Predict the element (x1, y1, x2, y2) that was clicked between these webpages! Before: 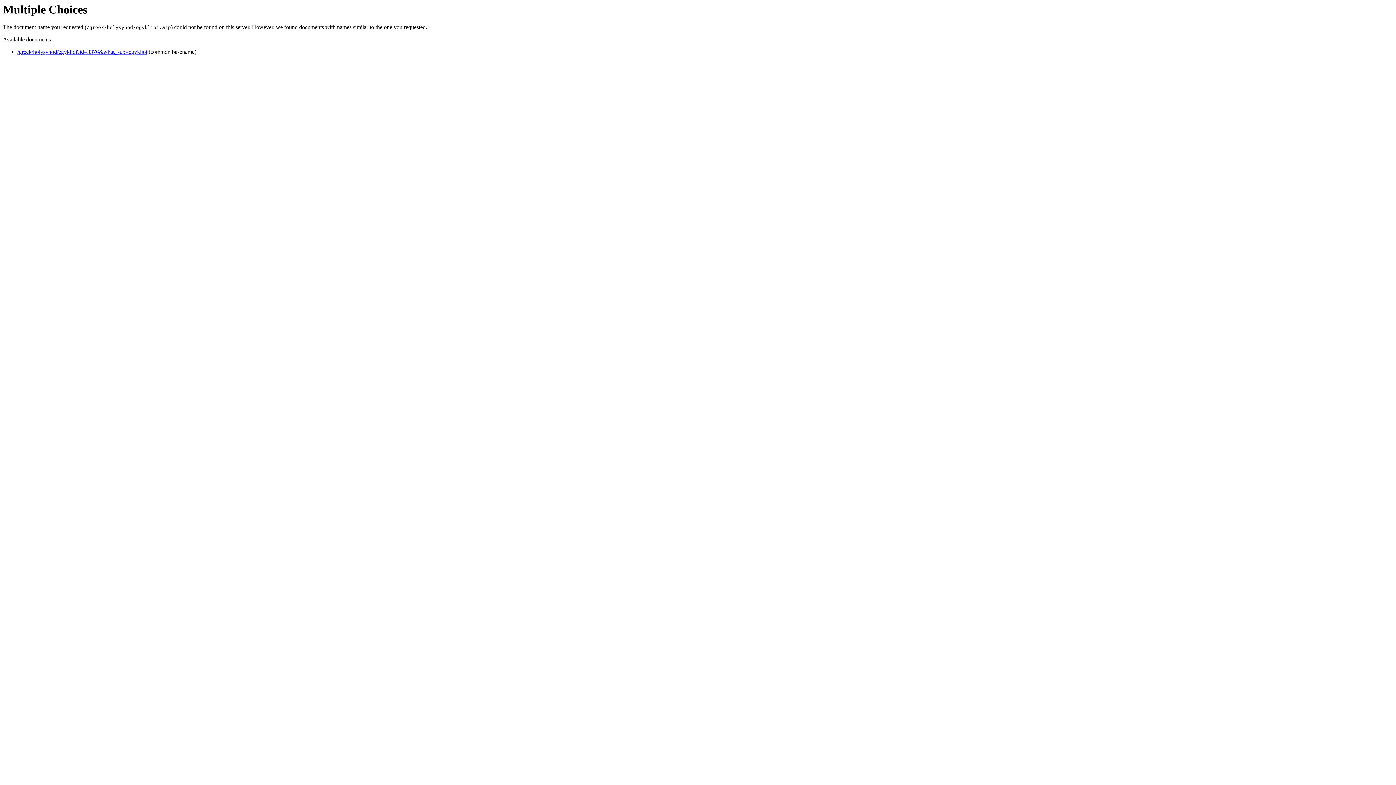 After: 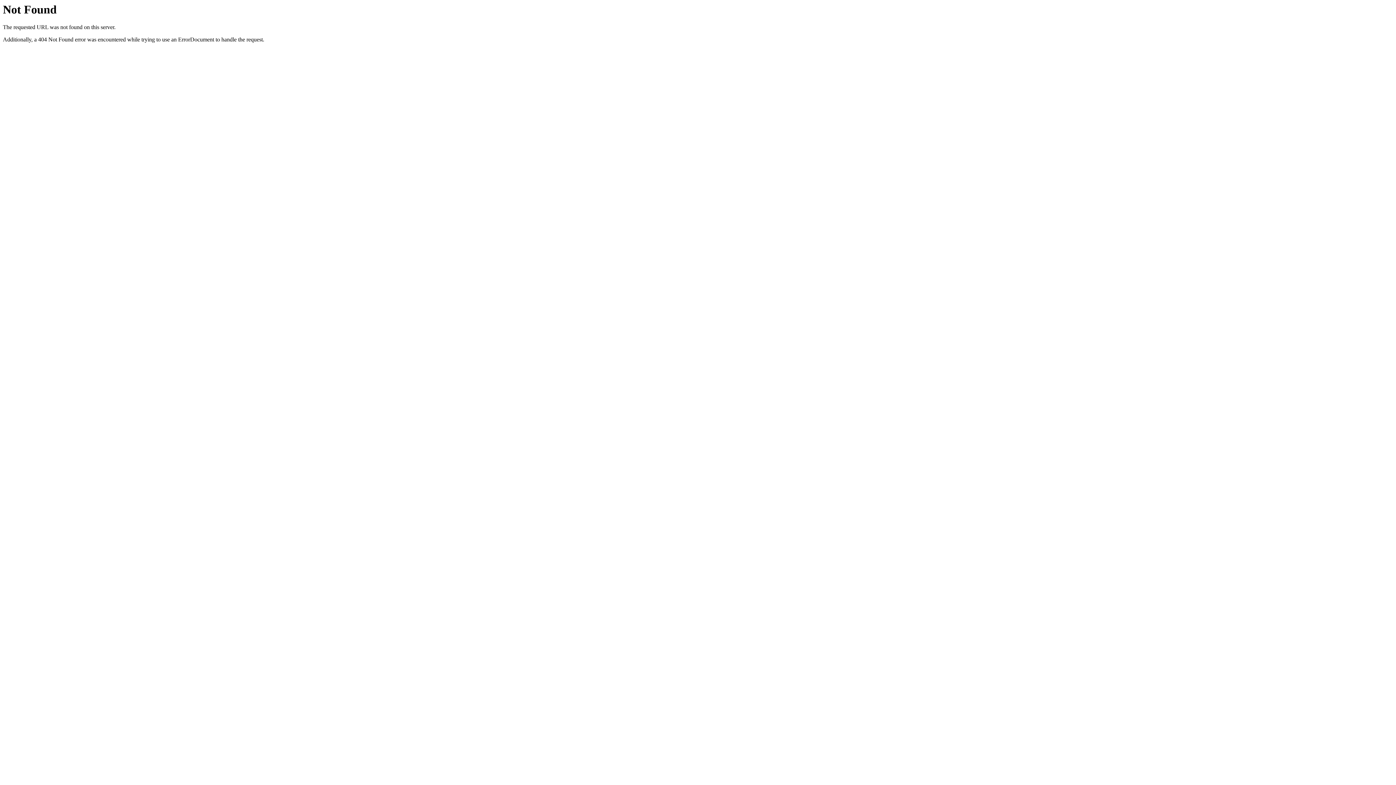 Action: bbox: (17, 48, 147, 55) label: /greek/holysynod/egyklioi?id=3376&what_sub=egyklioi